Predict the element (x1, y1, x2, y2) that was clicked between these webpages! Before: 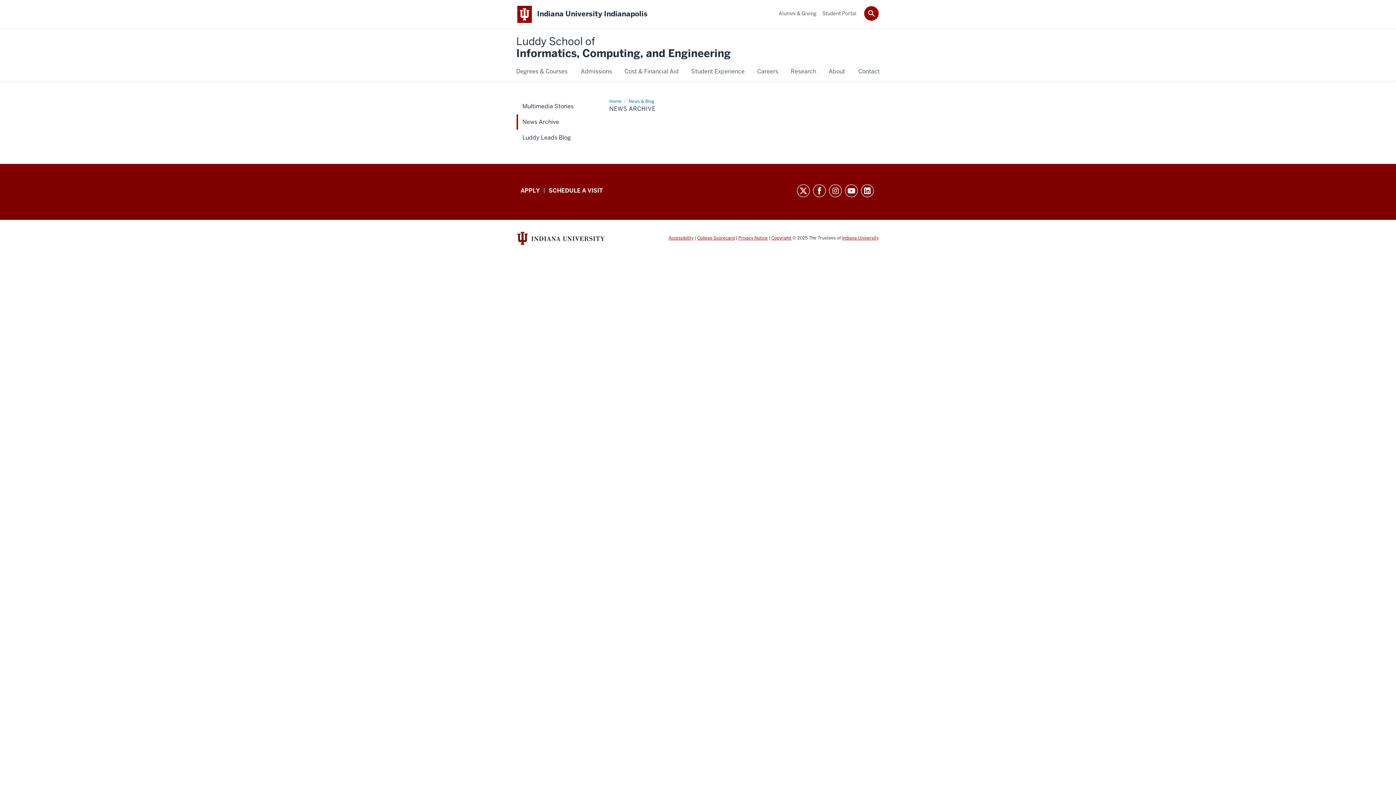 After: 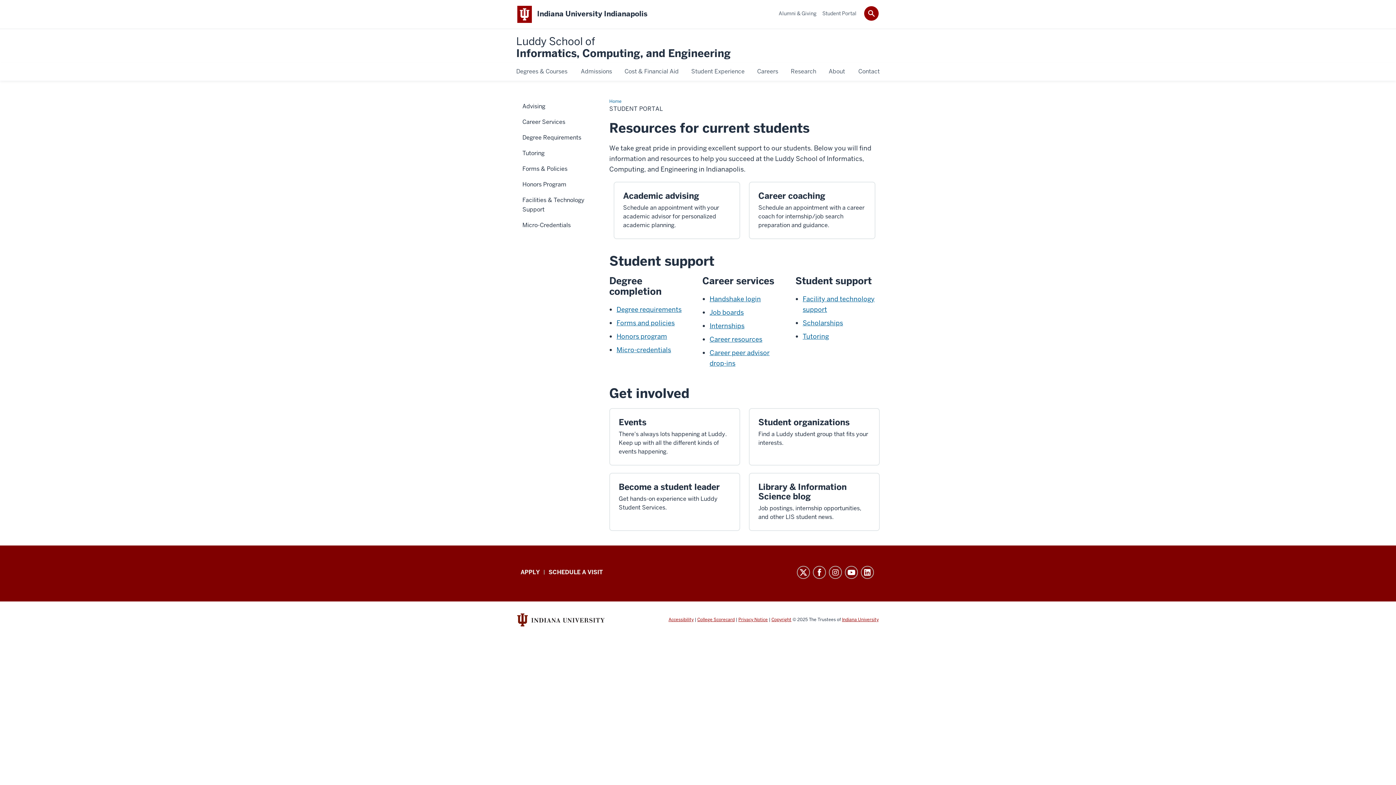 Action: label: Student Portal bbox: (822, 10, 856, 16)